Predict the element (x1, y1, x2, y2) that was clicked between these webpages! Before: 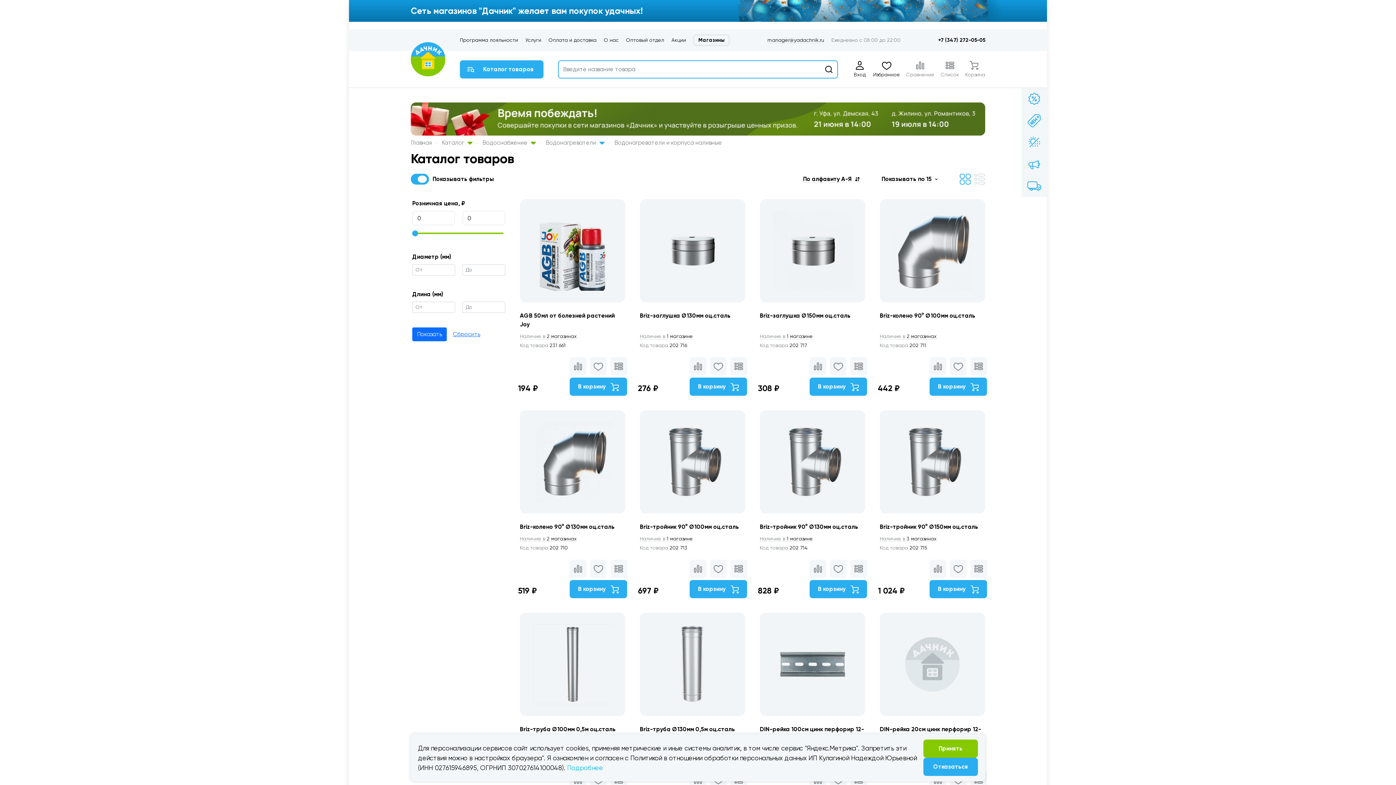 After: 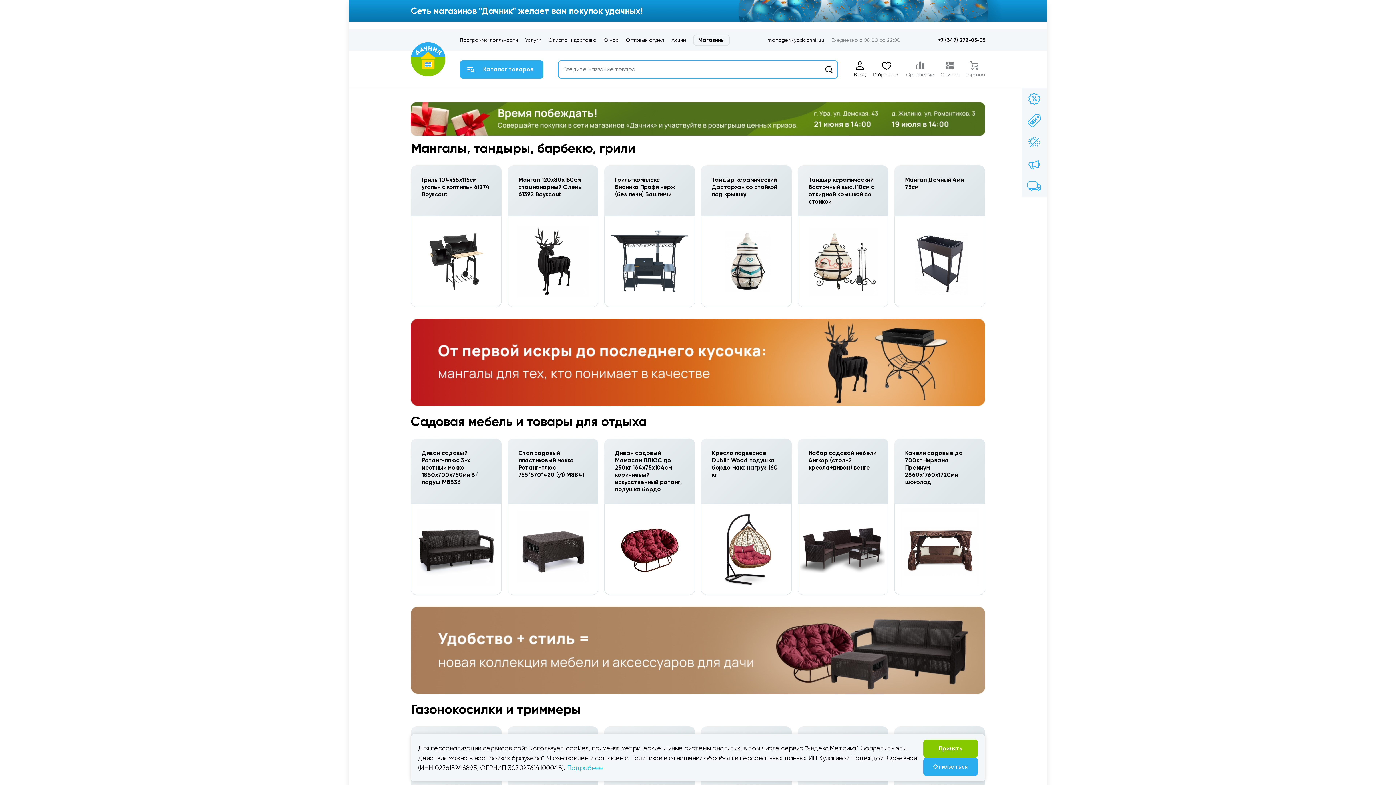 Action: label: Главная bbox: (410, 139, 432, 146)